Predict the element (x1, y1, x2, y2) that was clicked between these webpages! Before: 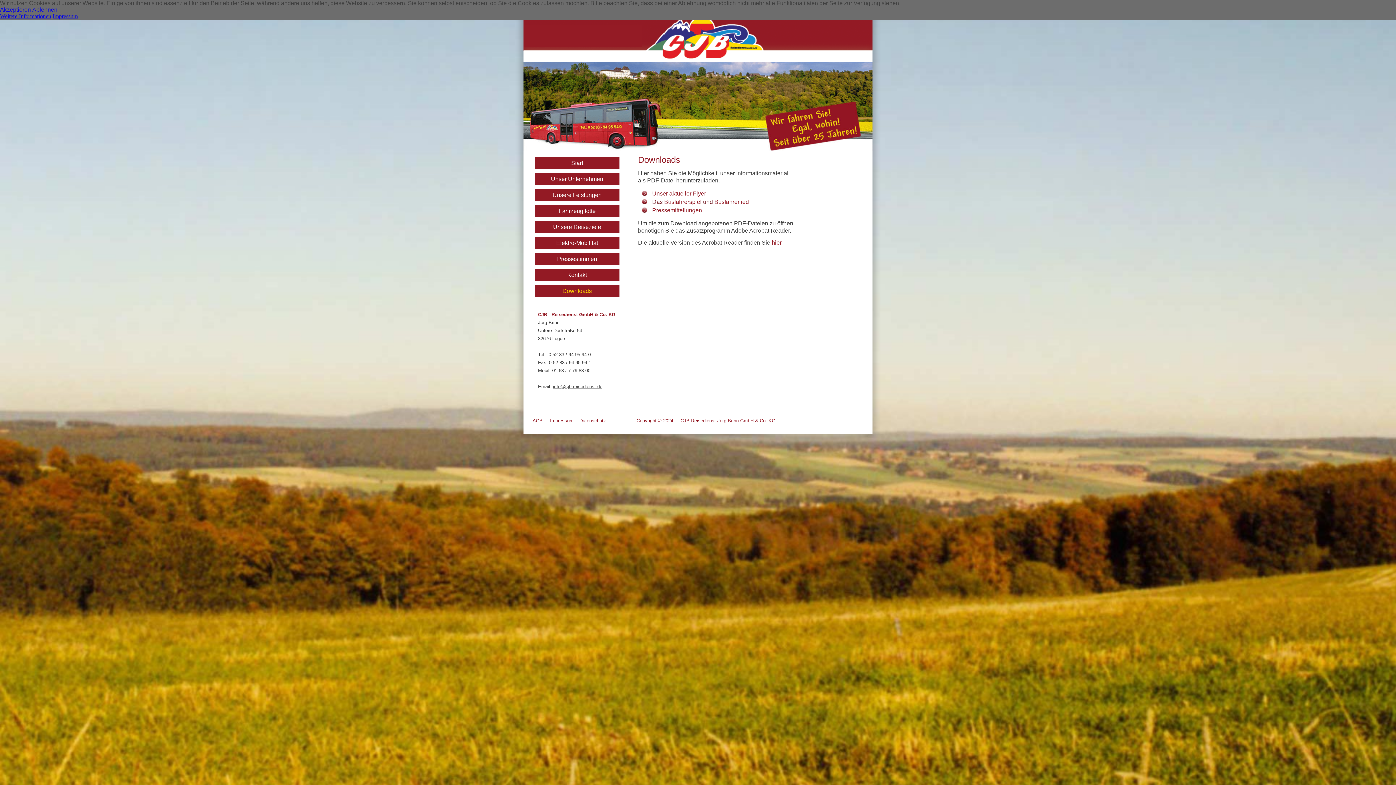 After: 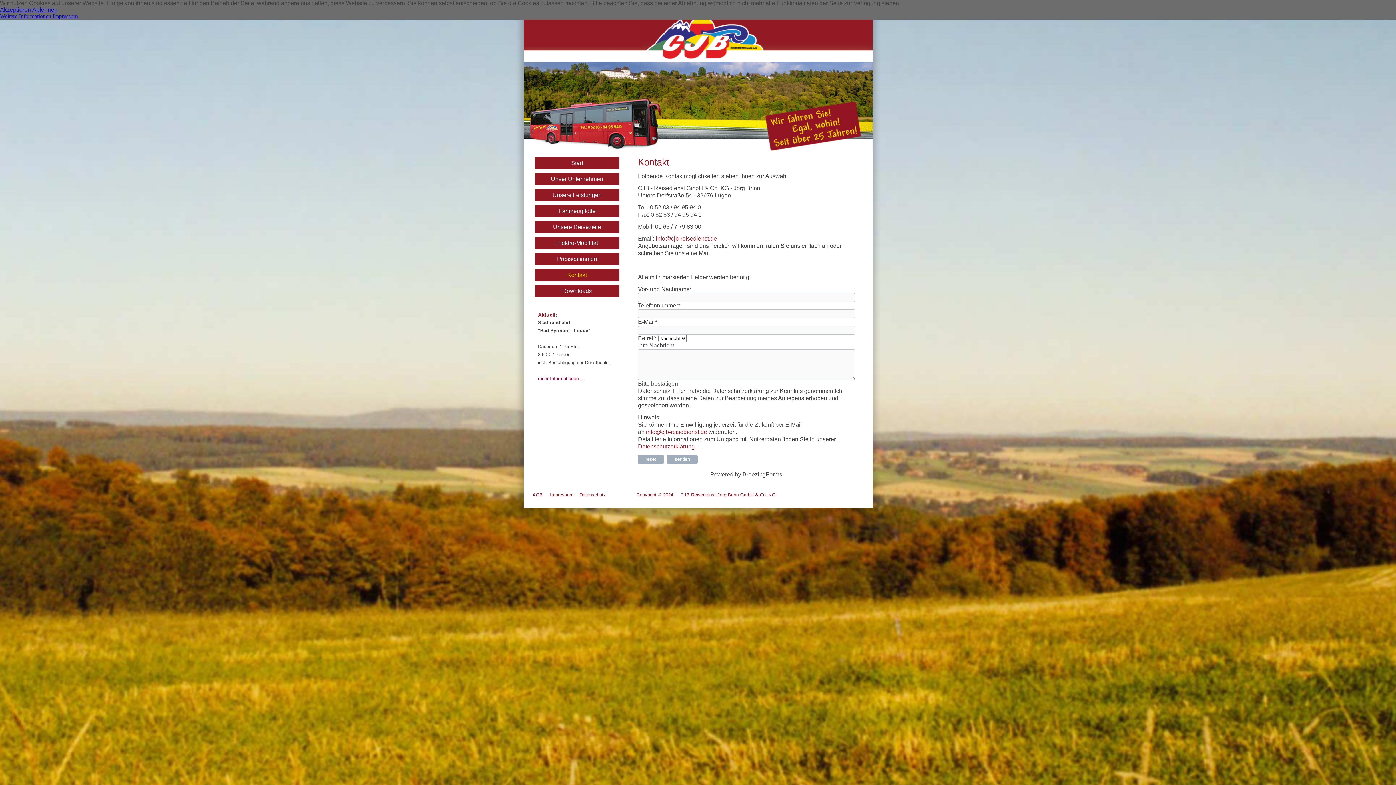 Action: bbox: (534, 269, 619, 281) label: Kontakt